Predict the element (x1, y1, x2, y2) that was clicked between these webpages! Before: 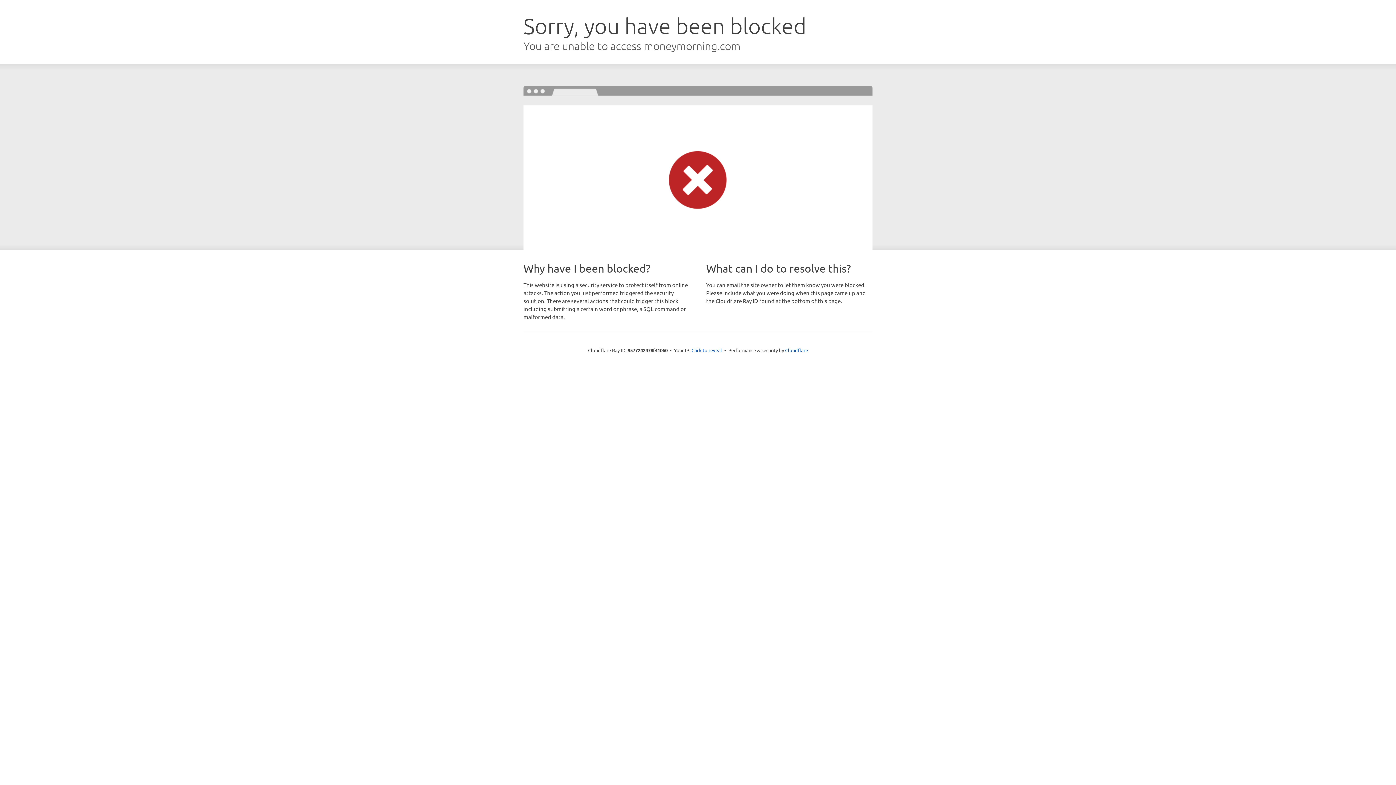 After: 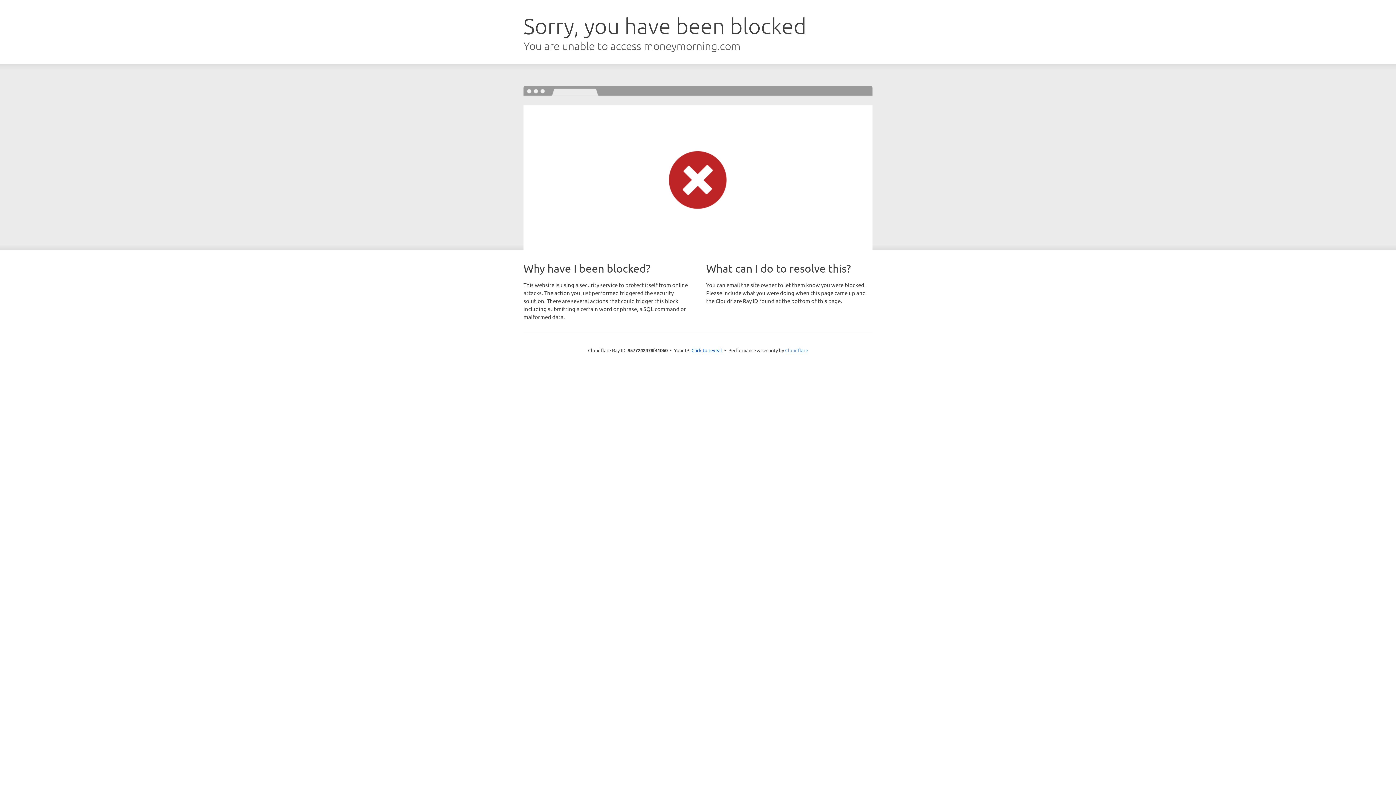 Action: bbox: (785, 347, 808, 353) label: Cloudflare